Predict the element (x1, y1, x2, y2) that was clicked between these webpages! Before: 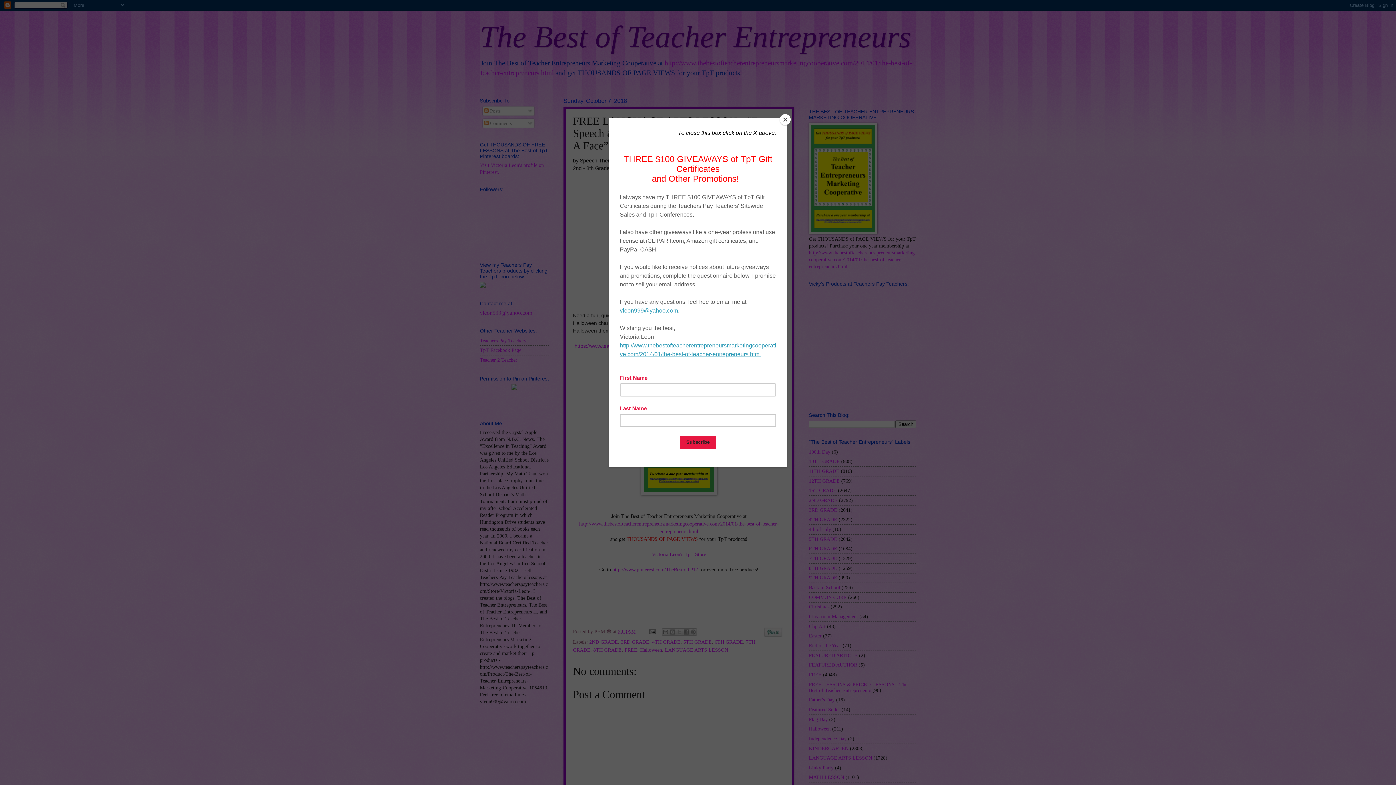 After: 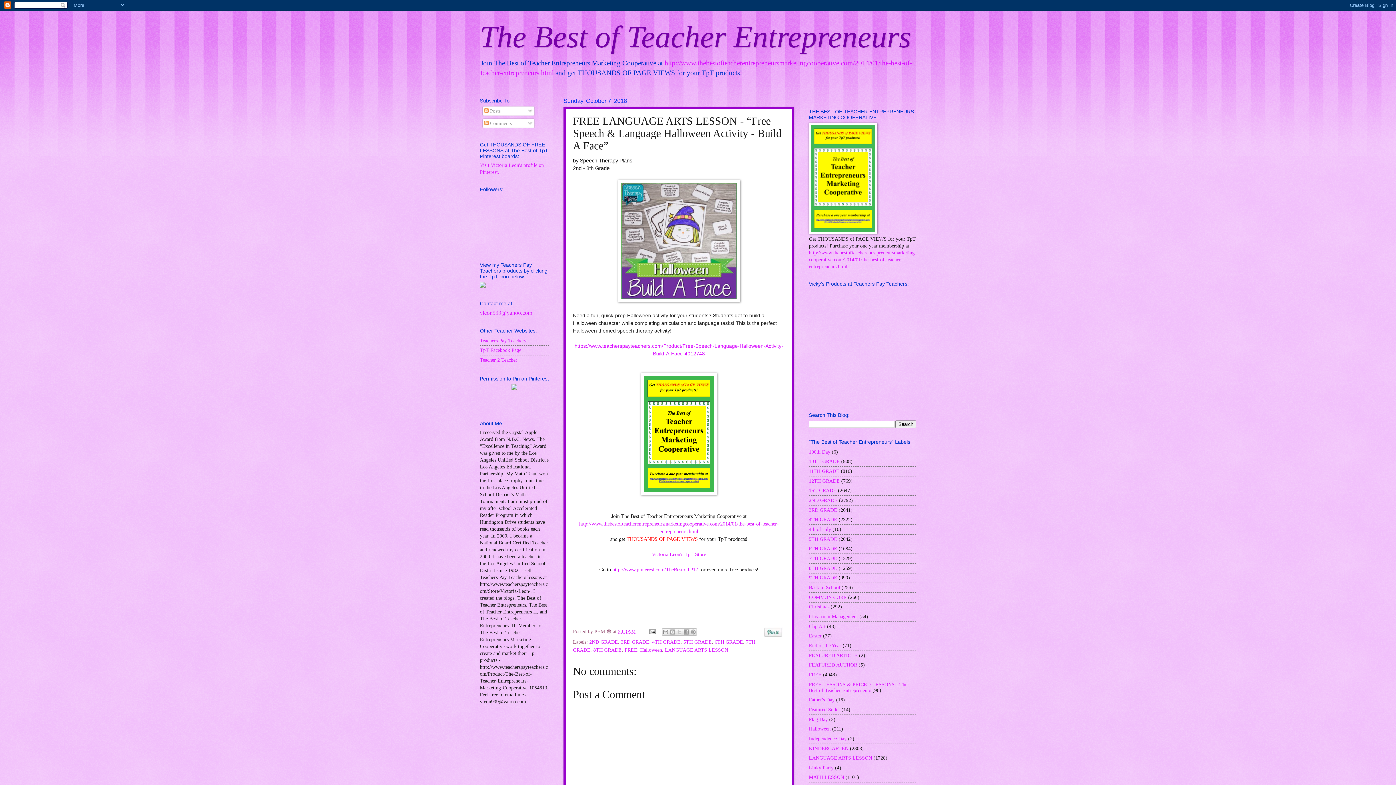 Action: label: Close bbox: (780, 114, 790, 125)